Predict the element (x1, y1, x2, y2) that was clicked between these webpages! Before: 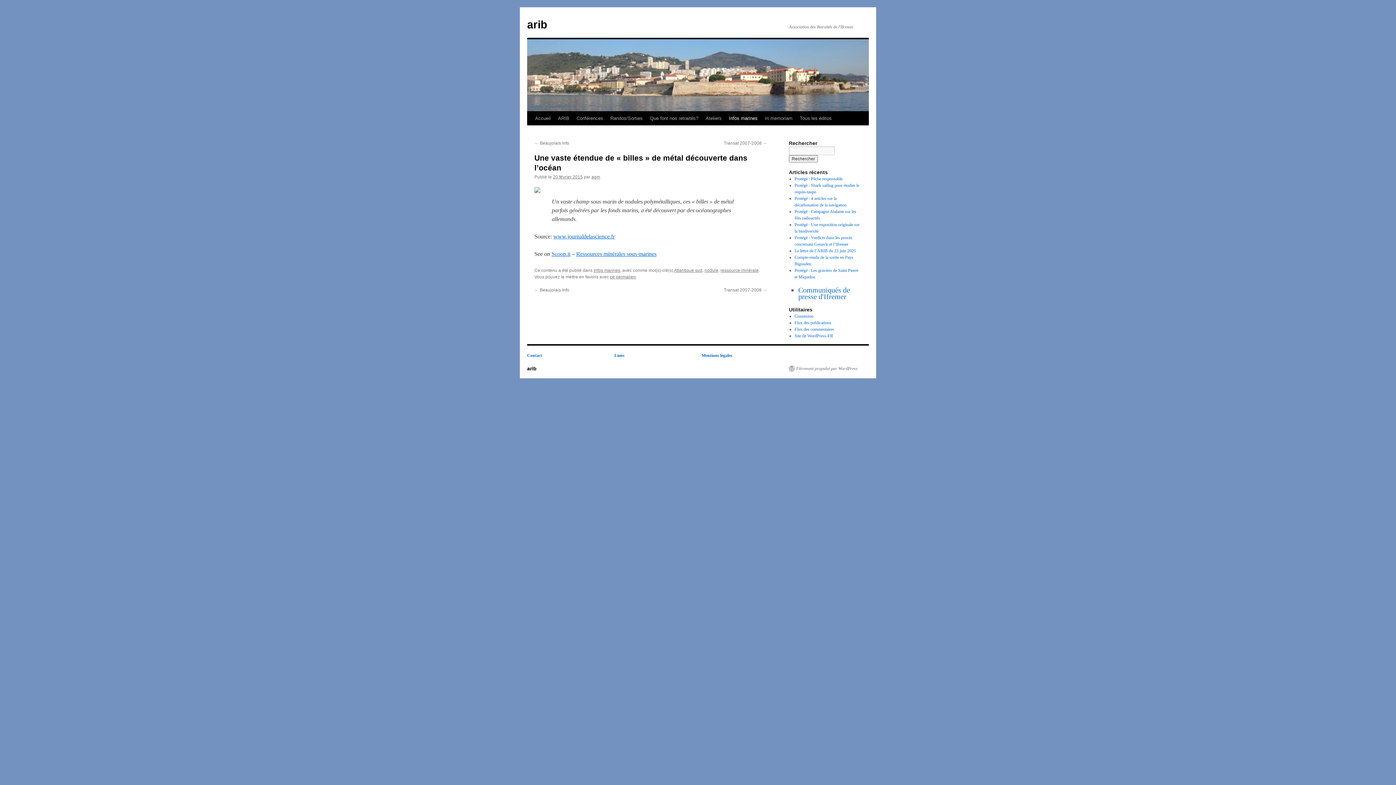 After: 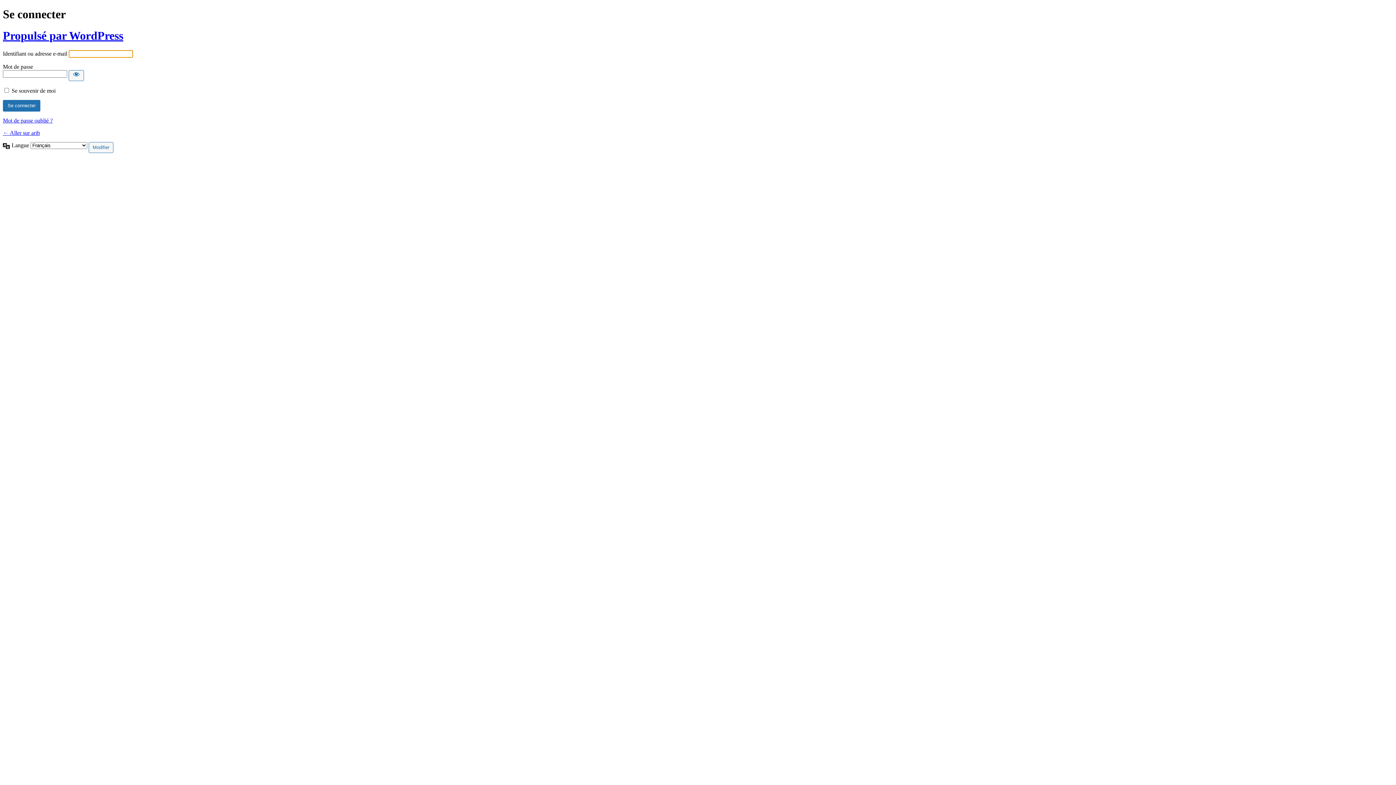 Action: label: Connexion bbox: (794, 313, 813, 318)